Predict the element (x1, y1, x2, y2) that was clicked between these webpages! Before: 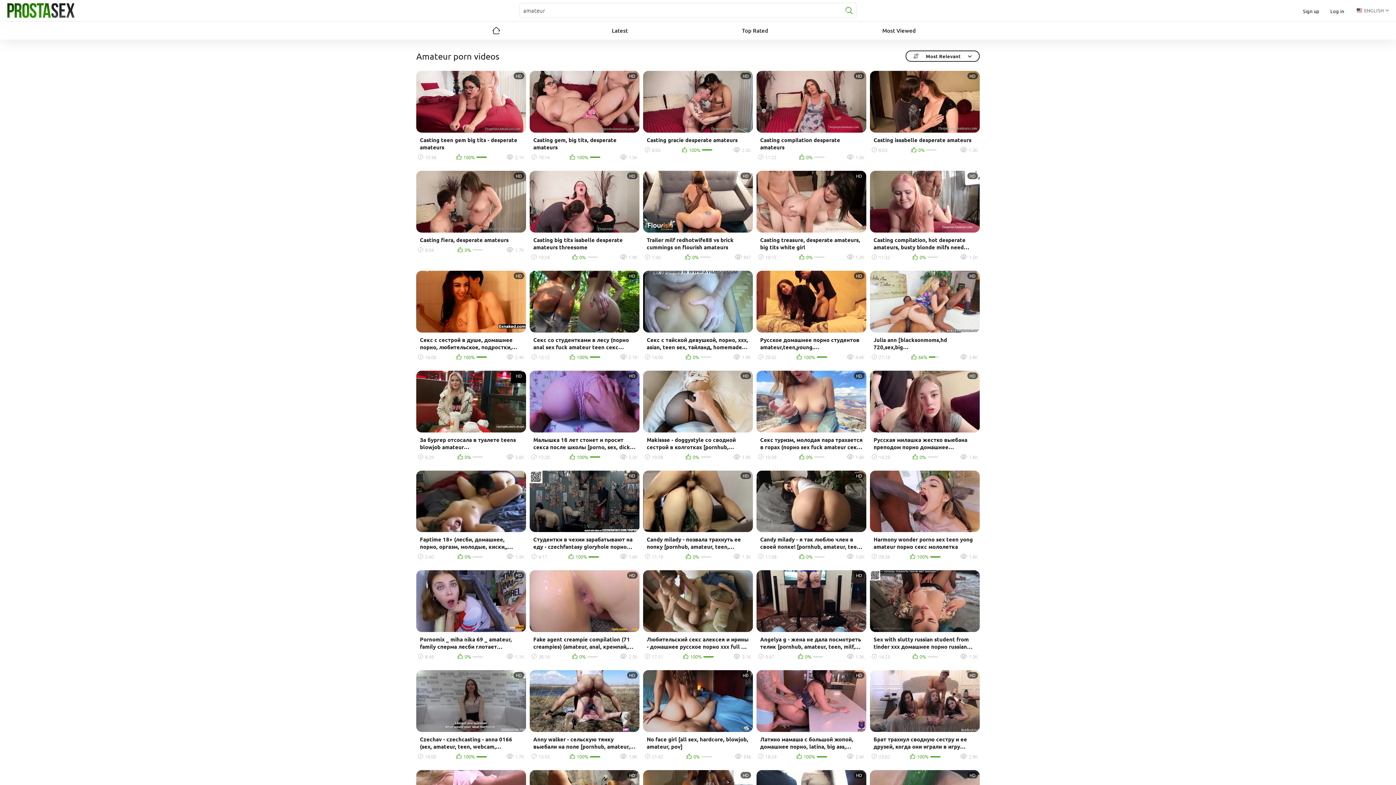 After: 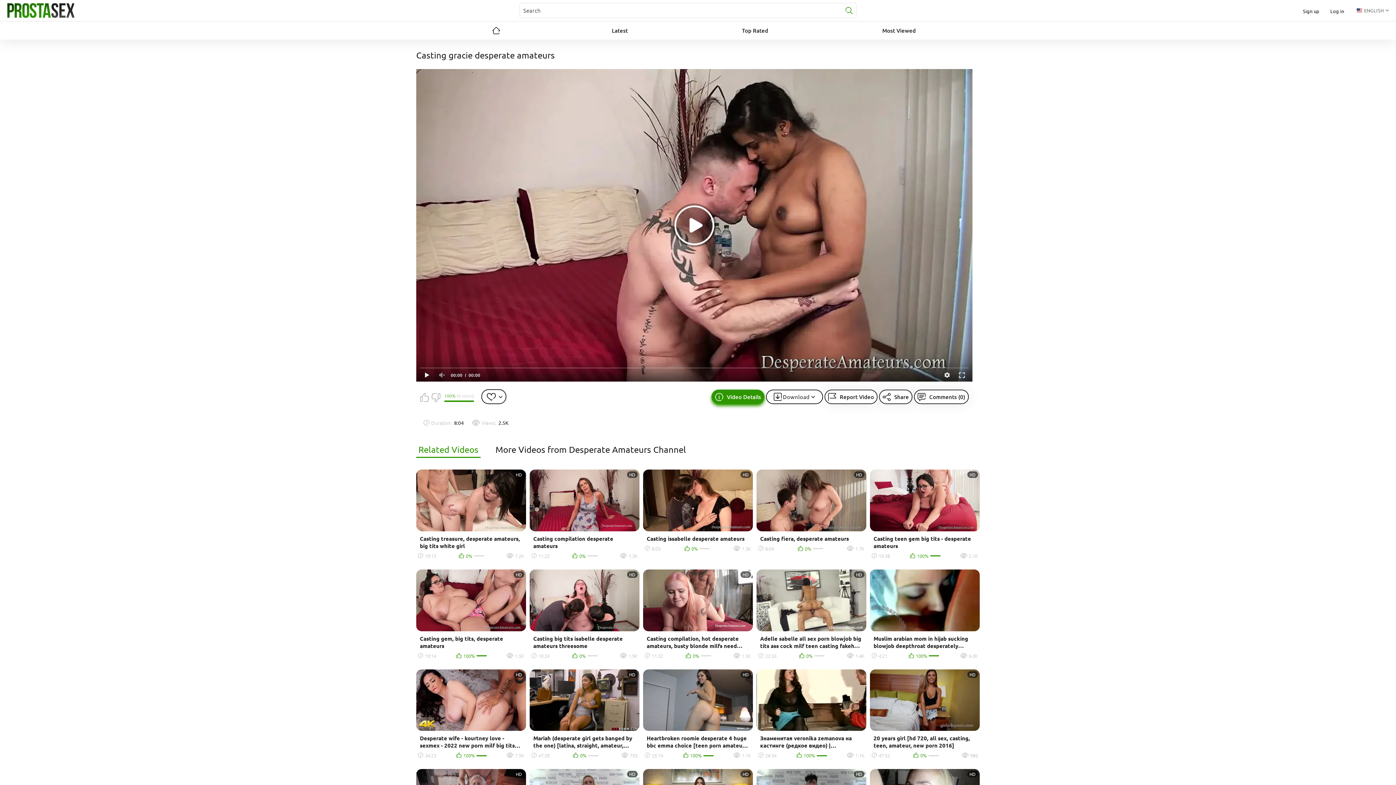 Action: label: HD
Casting gracie desperate amateurs
8:04
100%
2.5K bbox: (643, 70, 753, 155)